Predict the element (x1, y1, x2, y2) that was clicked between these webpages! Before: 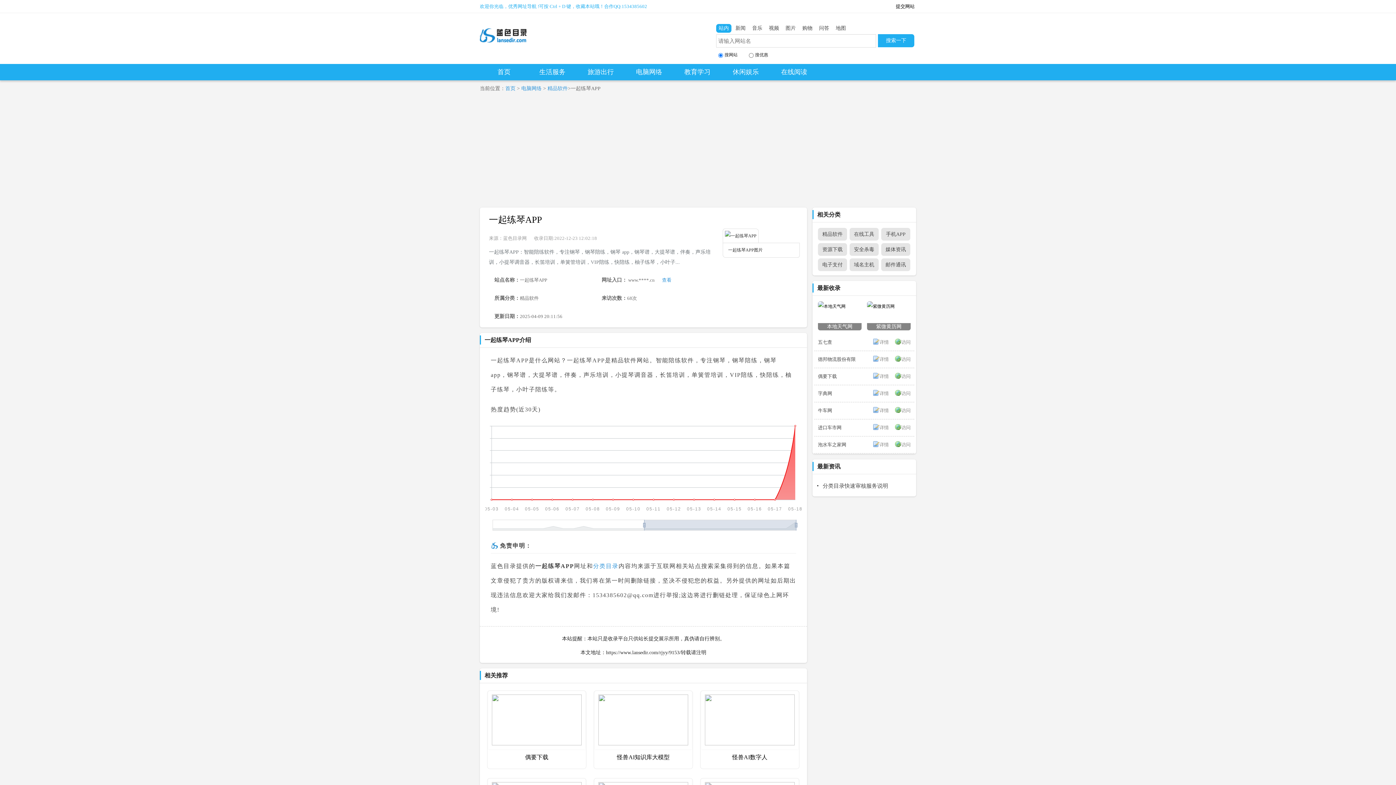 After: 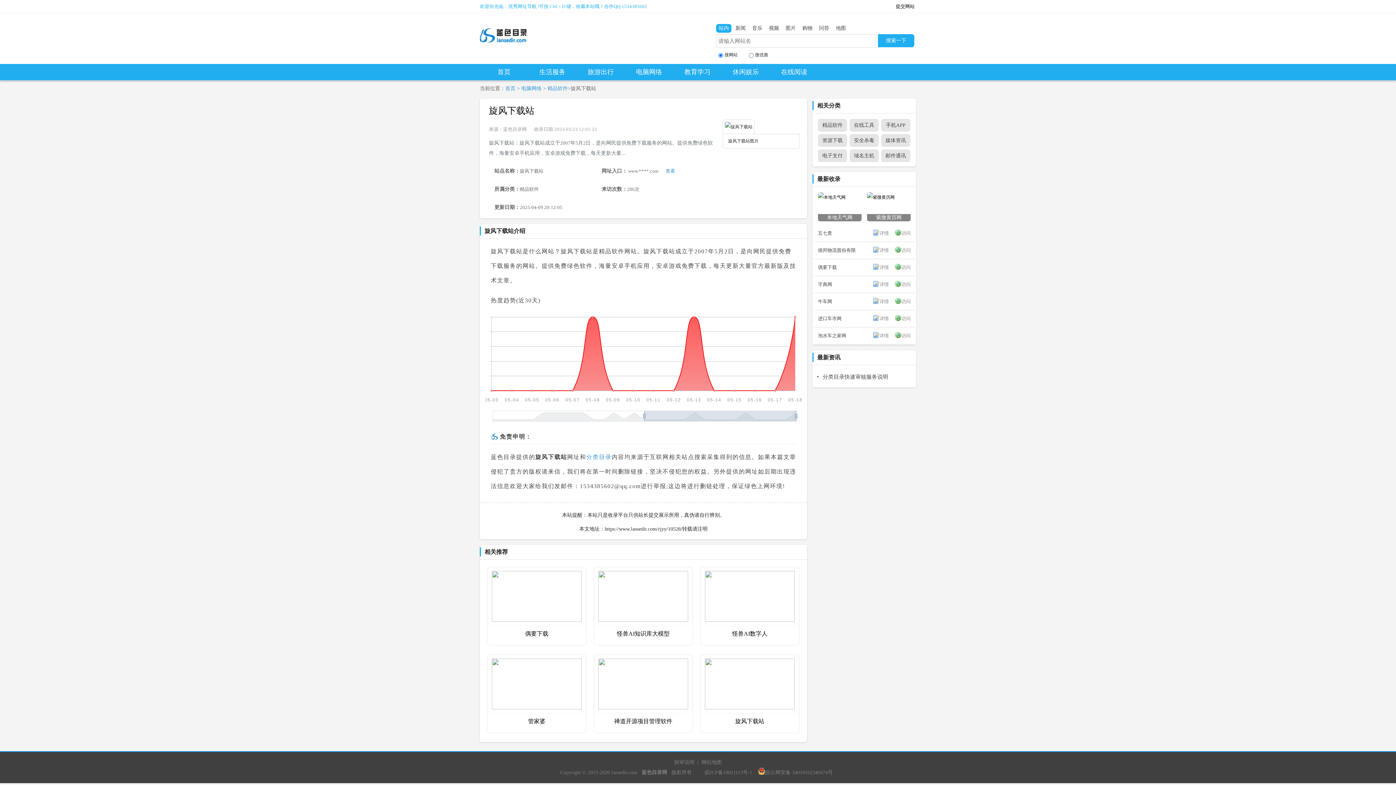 Action: bbox: (701, 781, 798, 786)